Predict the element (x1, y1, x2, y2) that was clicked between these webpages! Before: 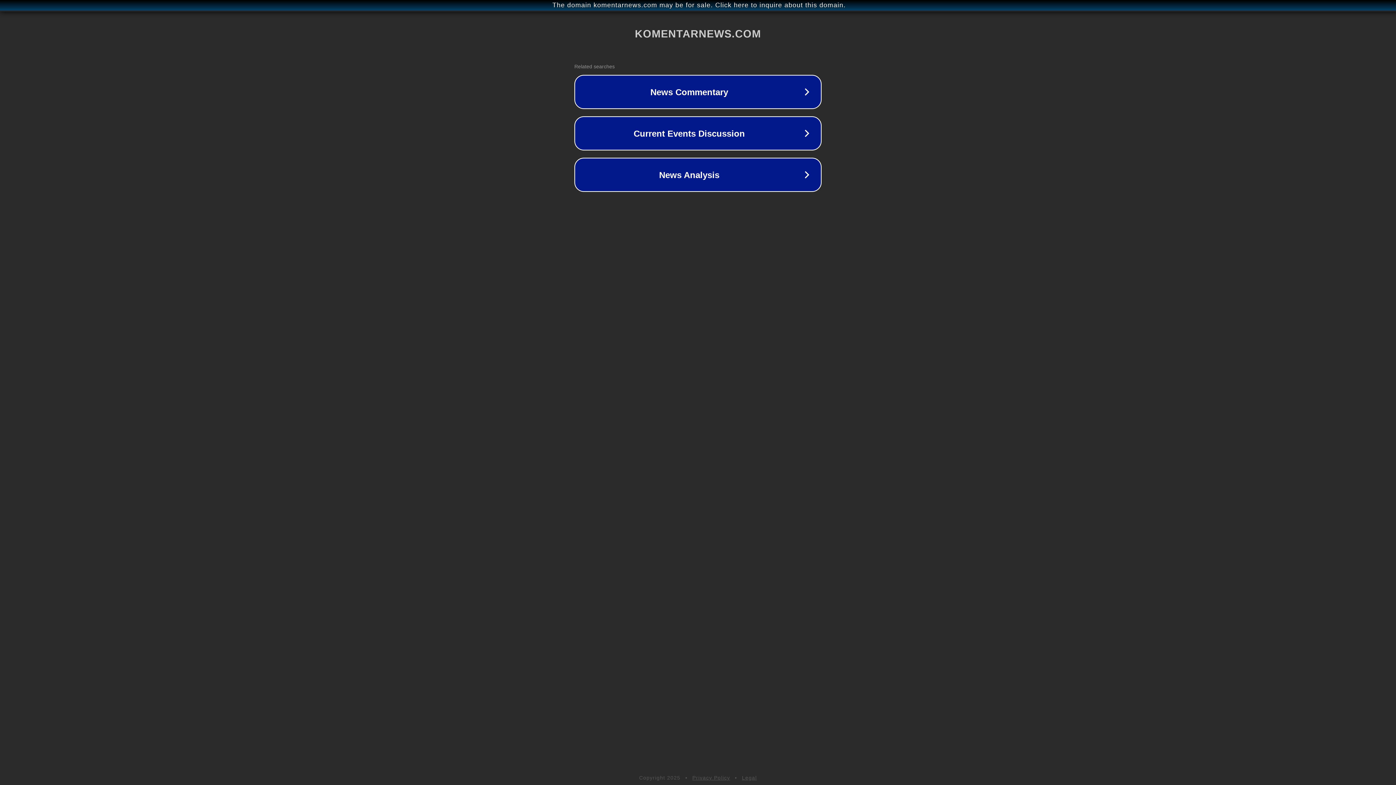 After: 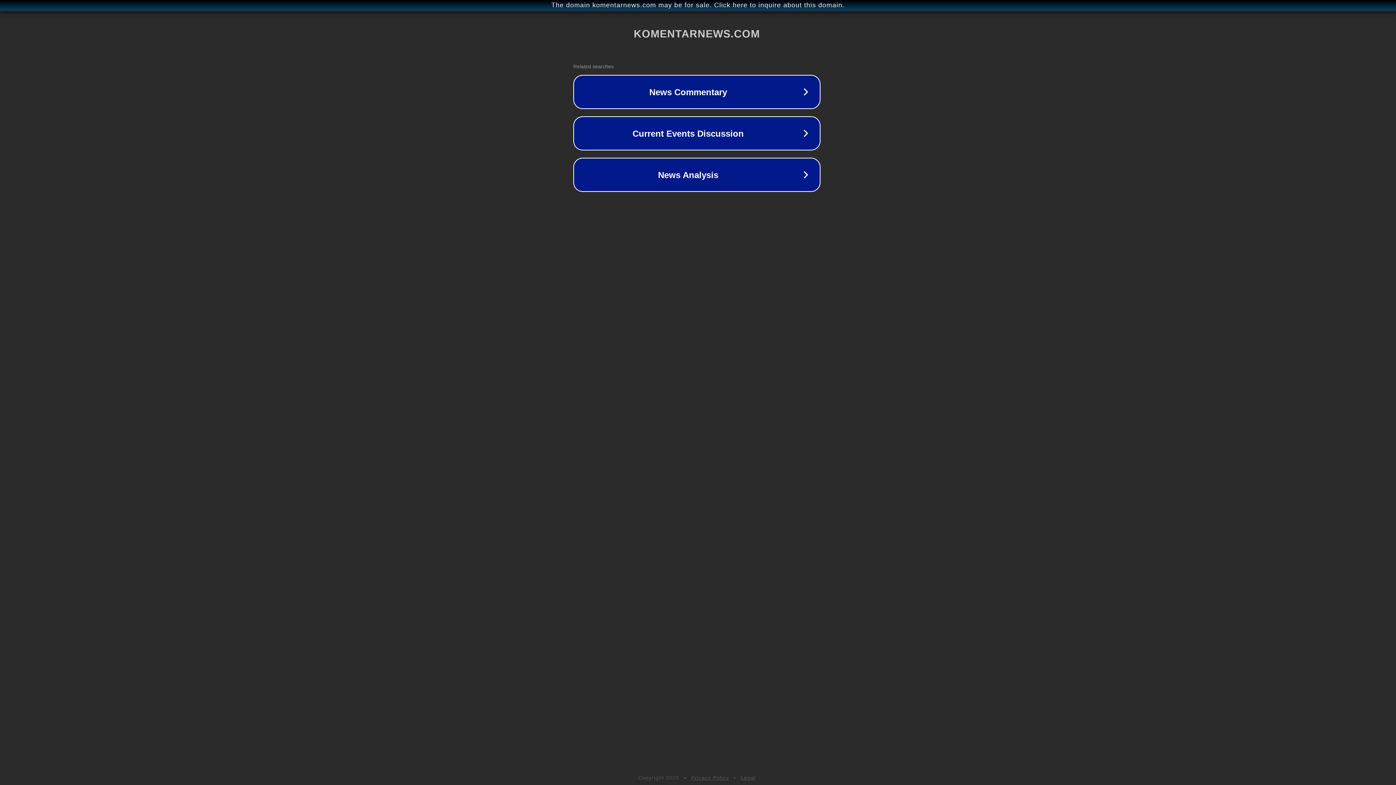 Action: label: The domain komentarnews.com may be for sale. Click here to inquire about this domain. bbox: (1, 1, 1397, 9)